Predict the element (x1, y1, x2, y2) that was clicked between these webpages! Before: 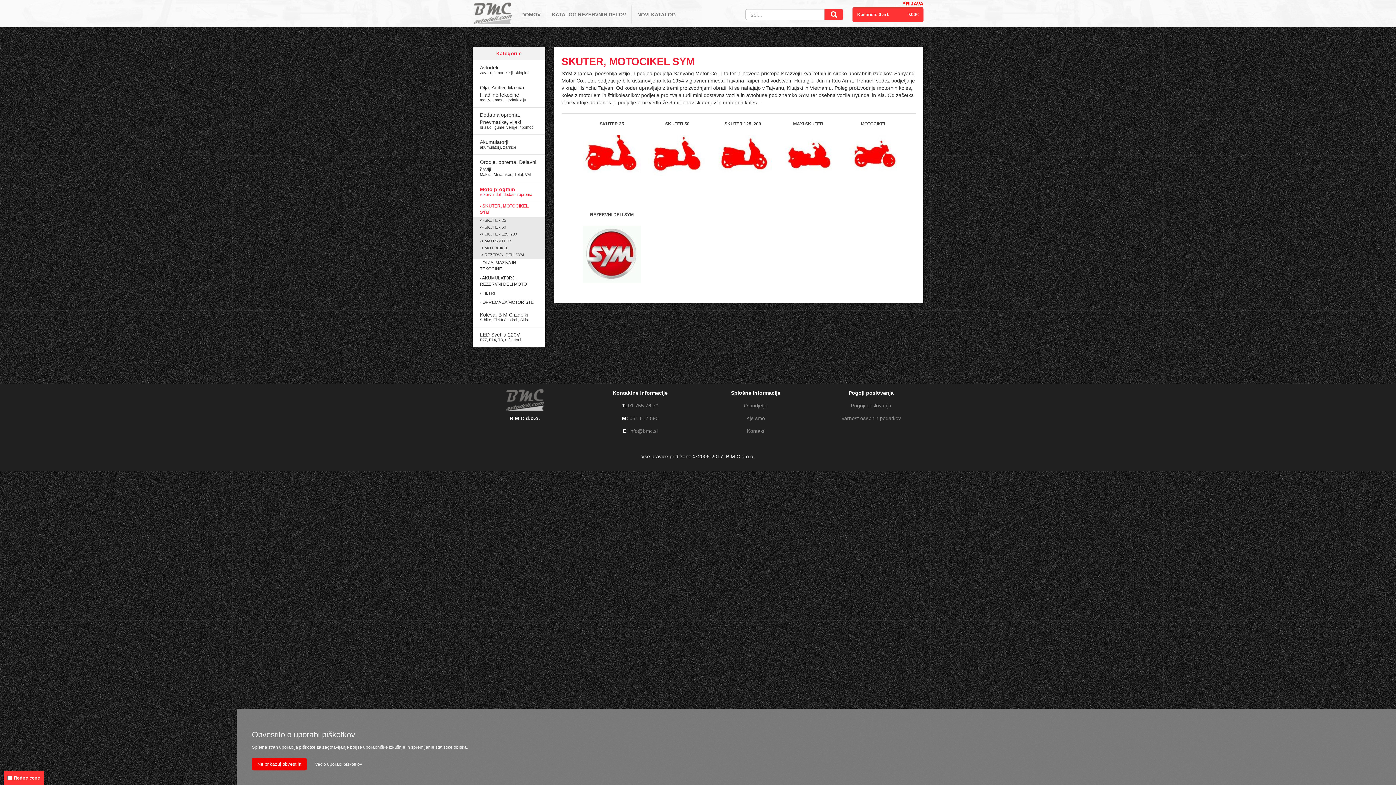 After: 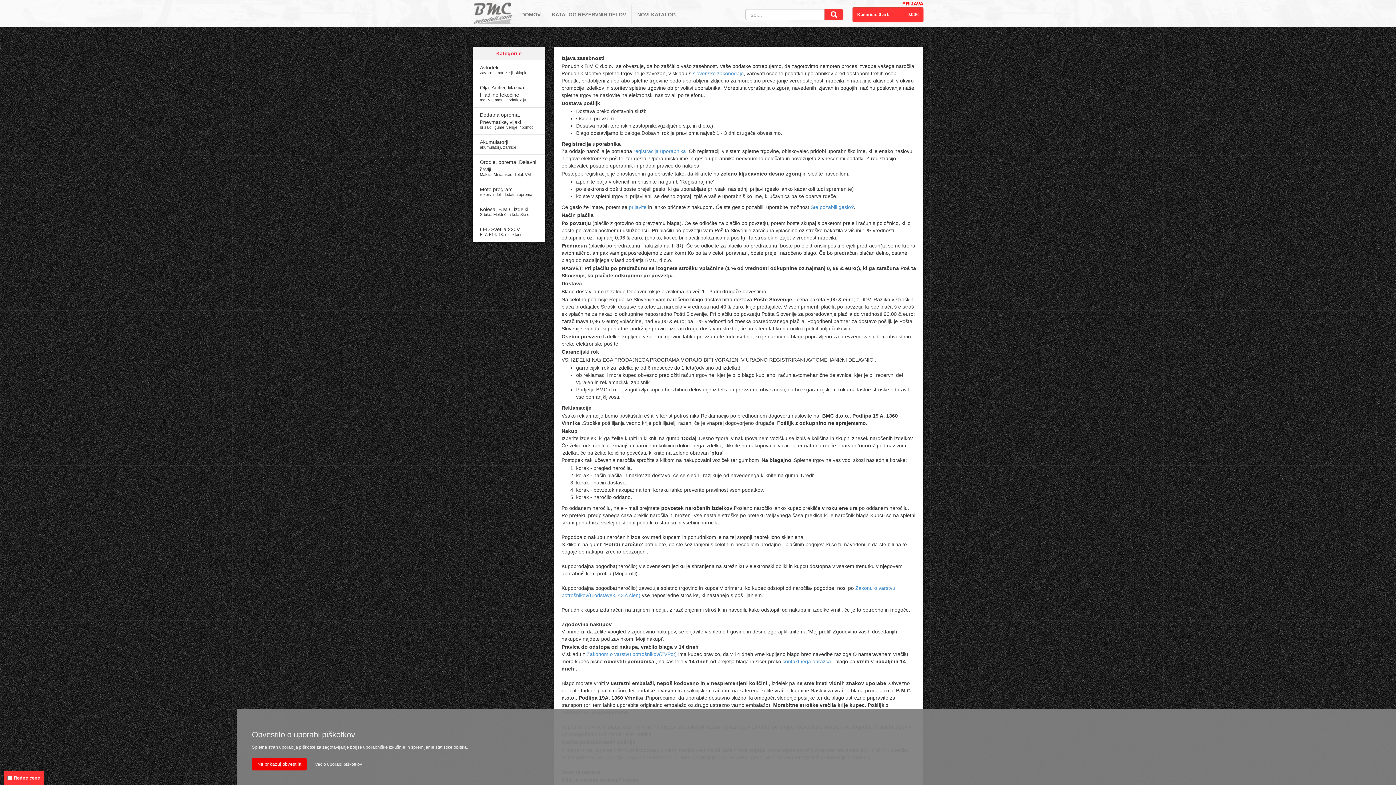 Action: bbox: (851, 402, 891, 408) label: Pogoji poslovanja